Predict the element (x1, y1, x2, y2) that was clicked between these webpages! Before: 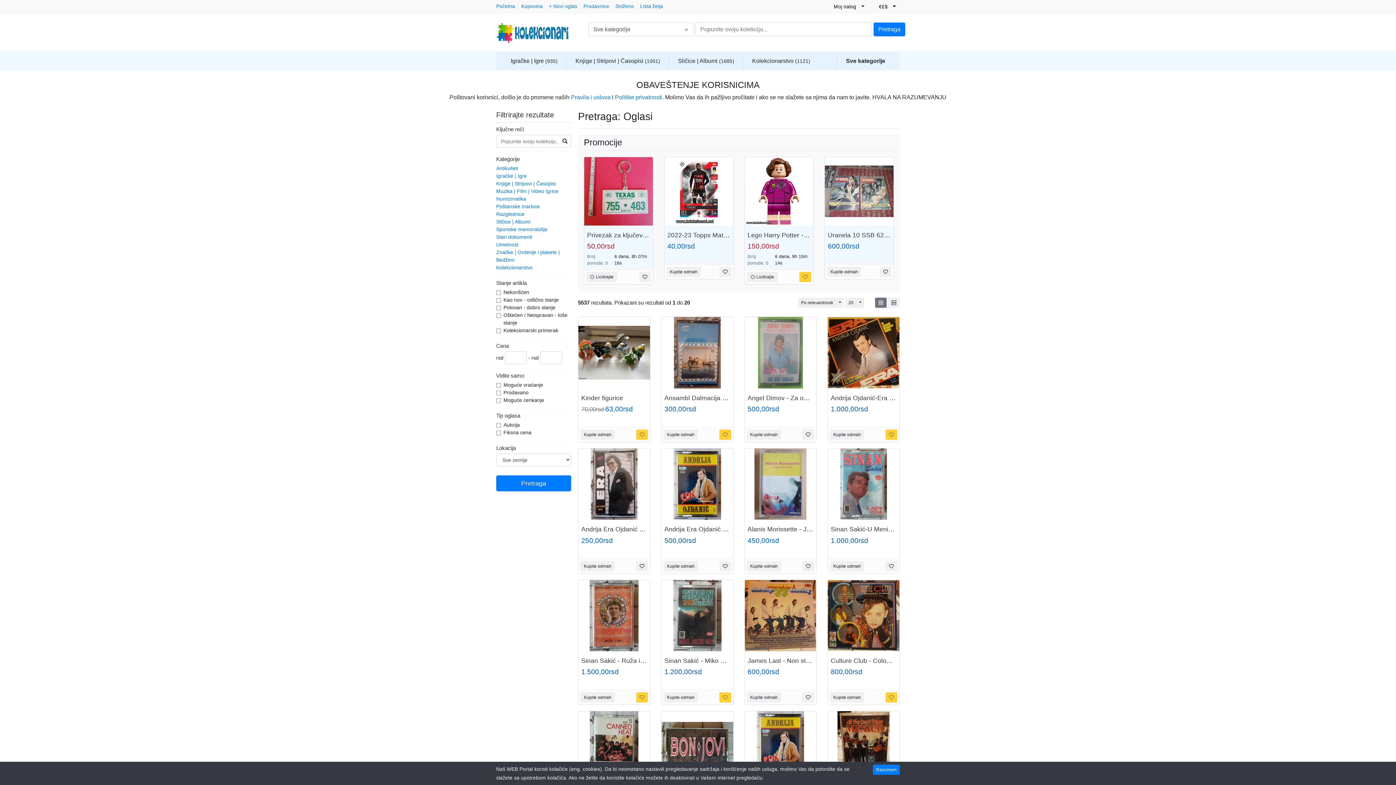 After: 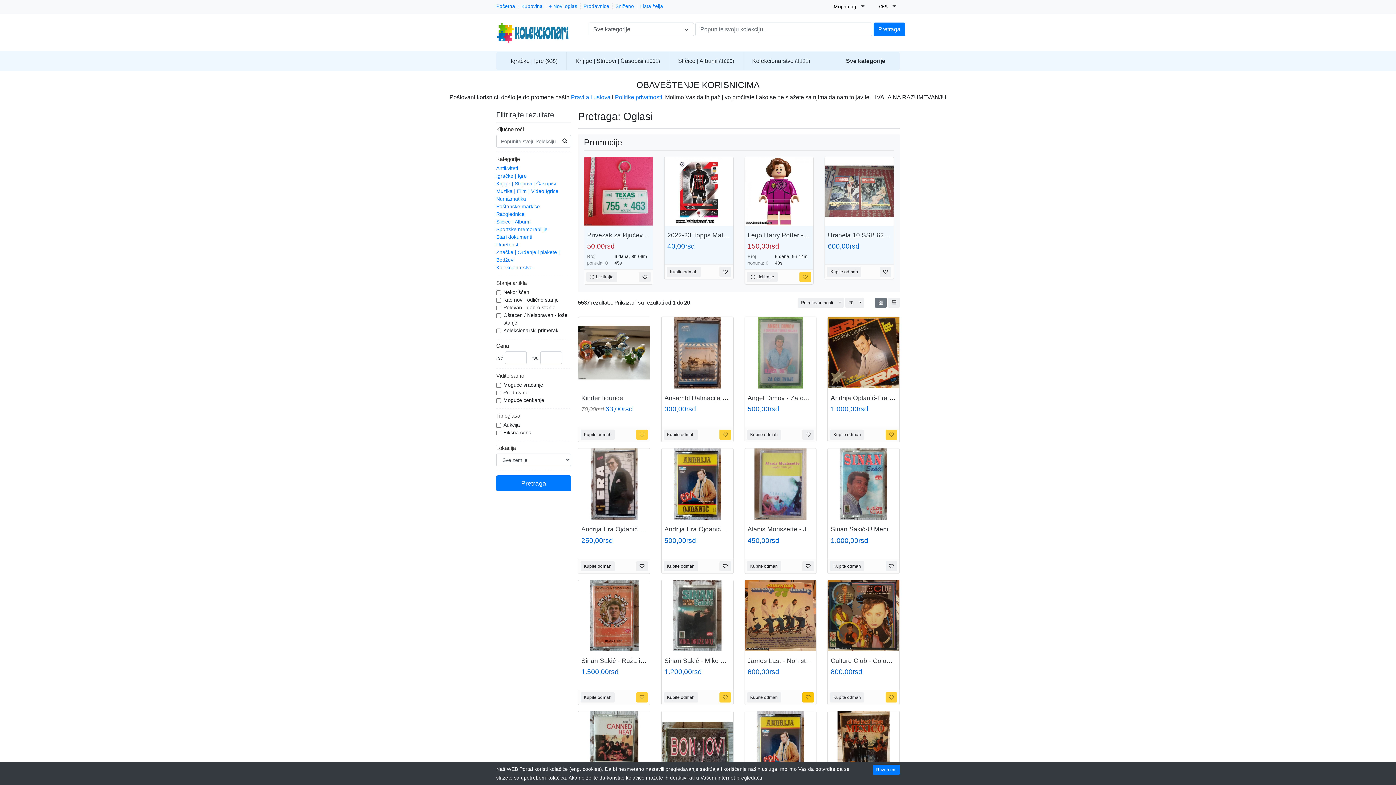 Action: bbox: (802, 692, 814, 703)